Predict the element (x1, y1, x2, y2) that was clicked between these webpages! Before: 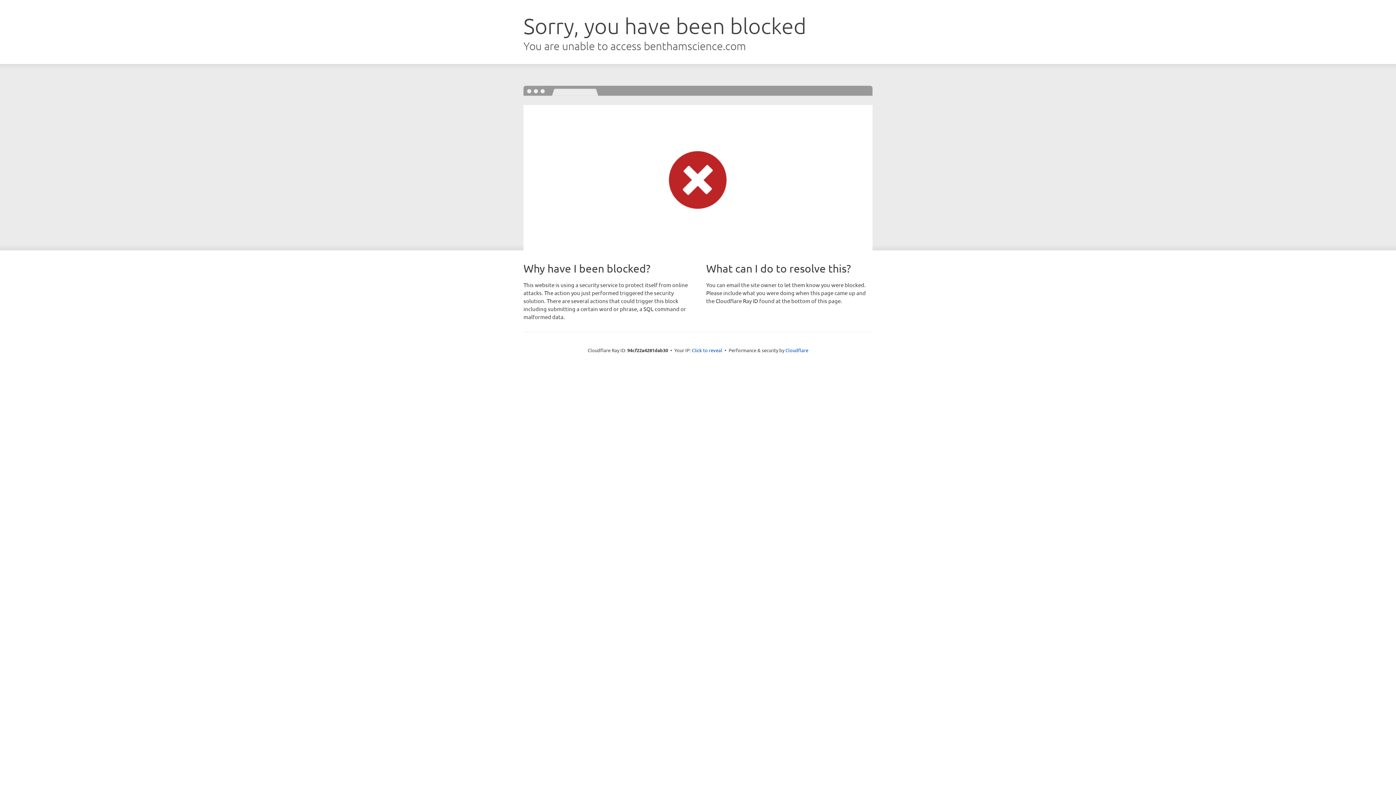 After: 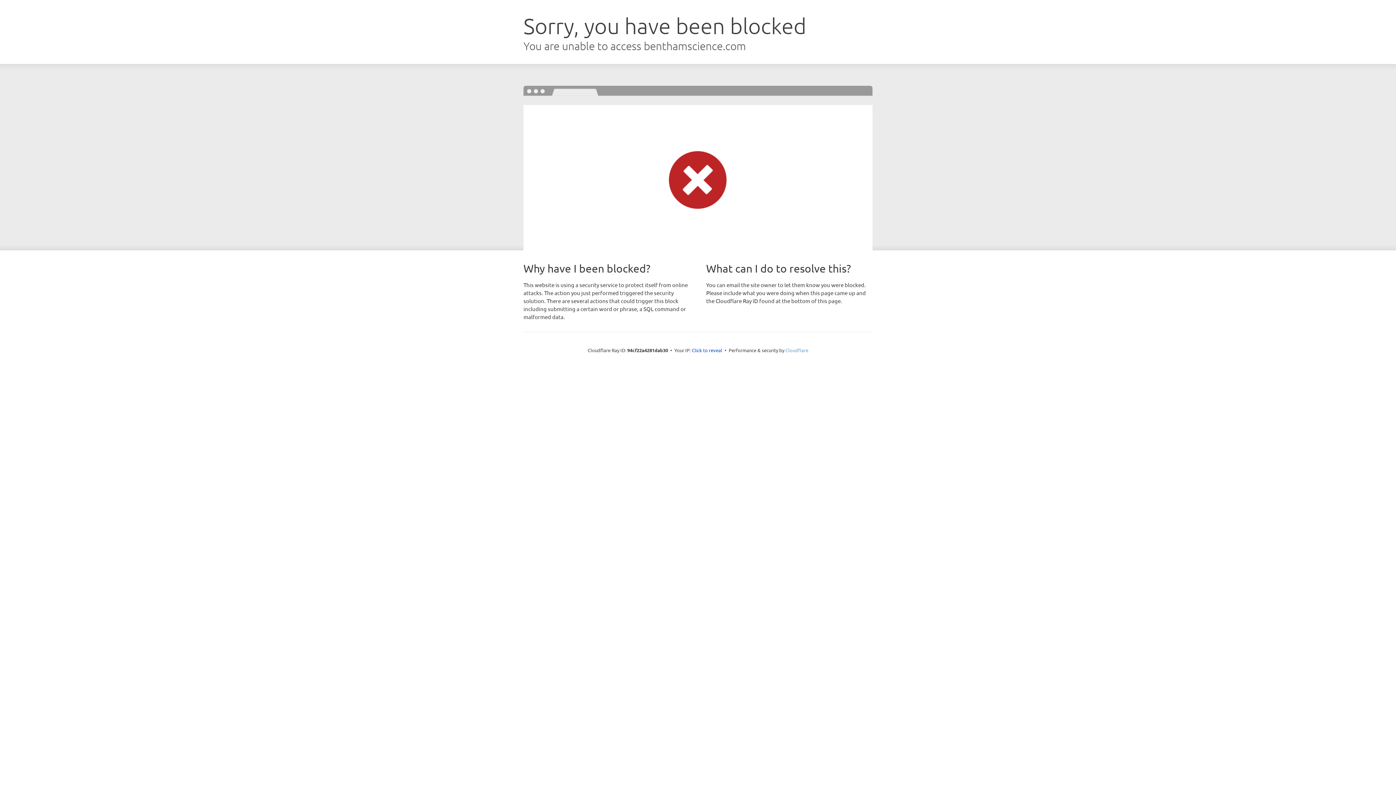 Action: label: Cloudflare bbox: (785, 347, 808, 353)